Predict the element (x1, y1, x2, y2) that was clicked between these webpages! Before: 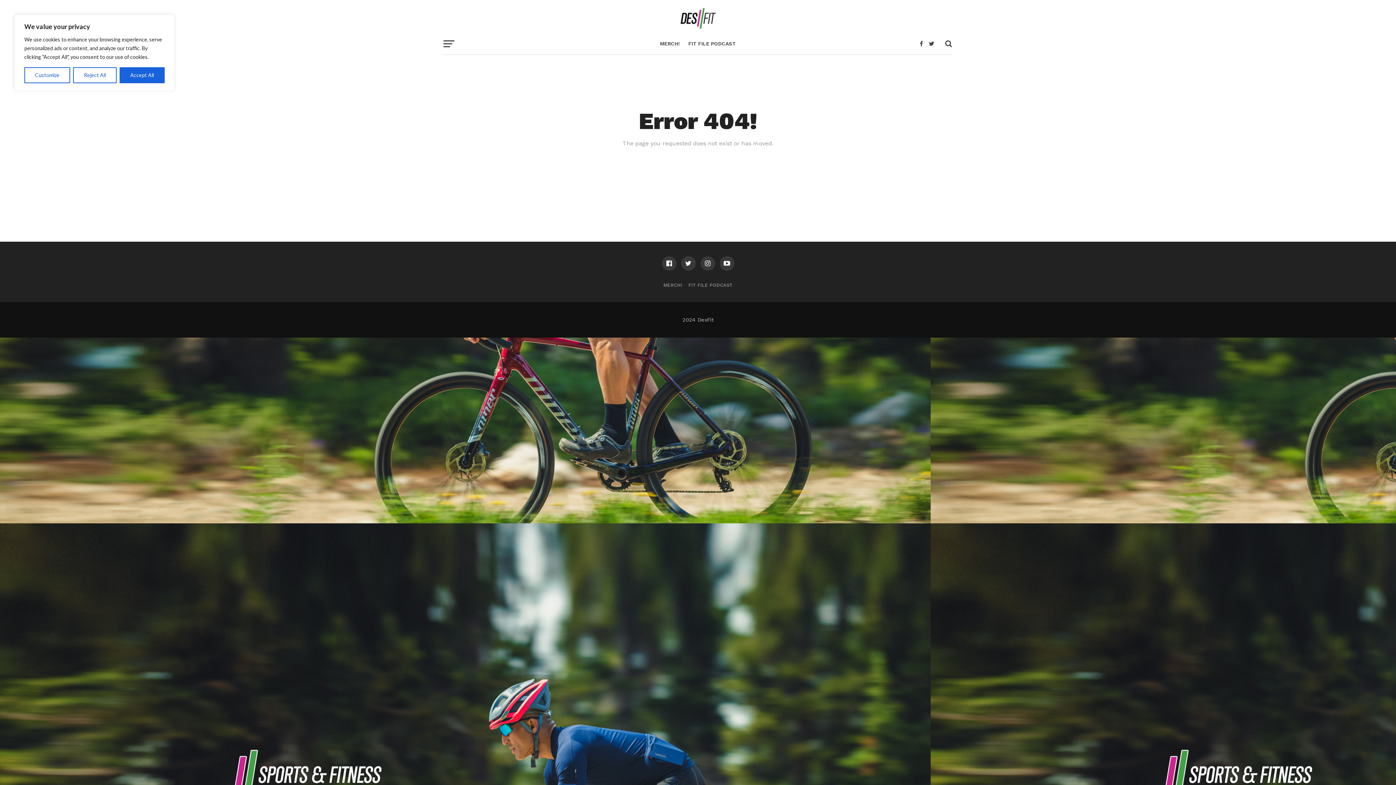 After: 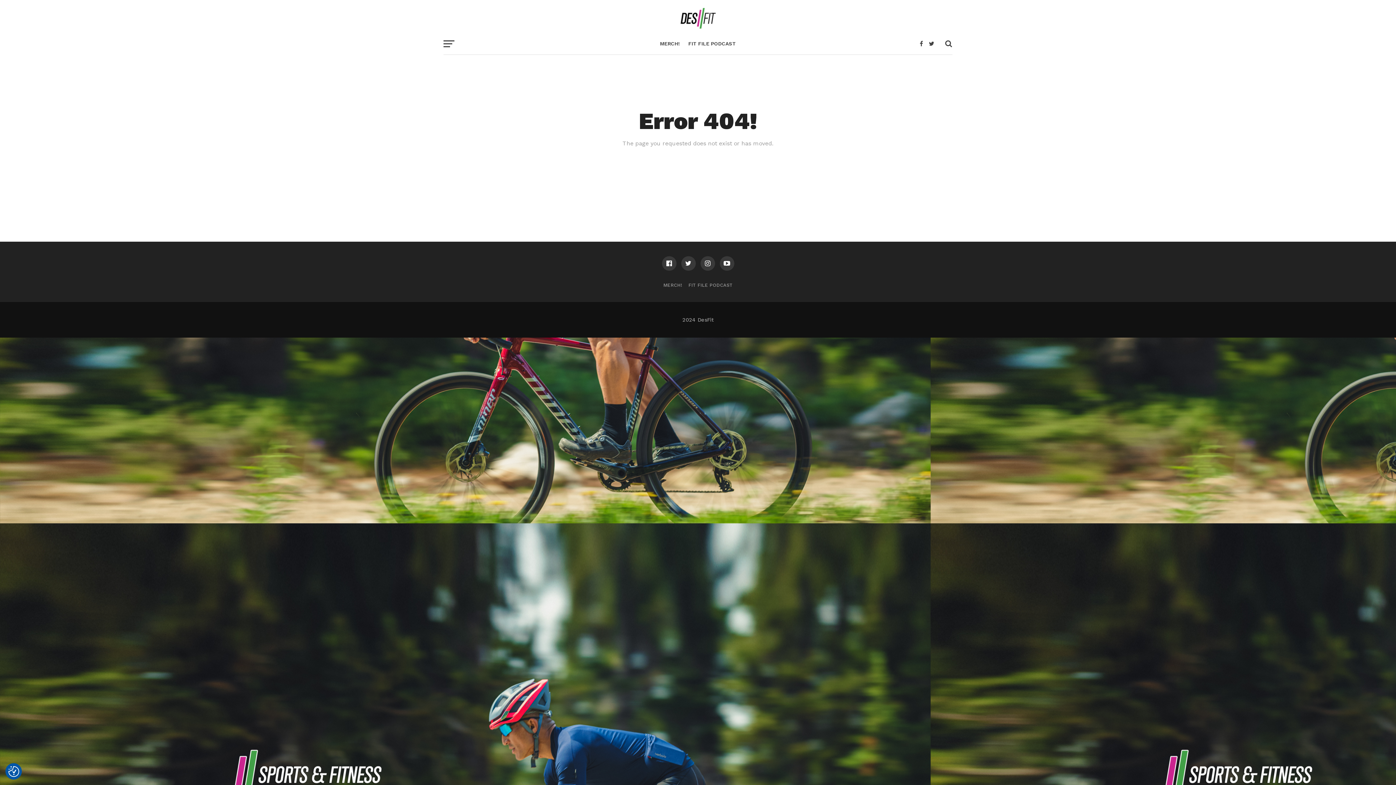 Action: label: Accept All bbox: (119, 67, 164, 83)